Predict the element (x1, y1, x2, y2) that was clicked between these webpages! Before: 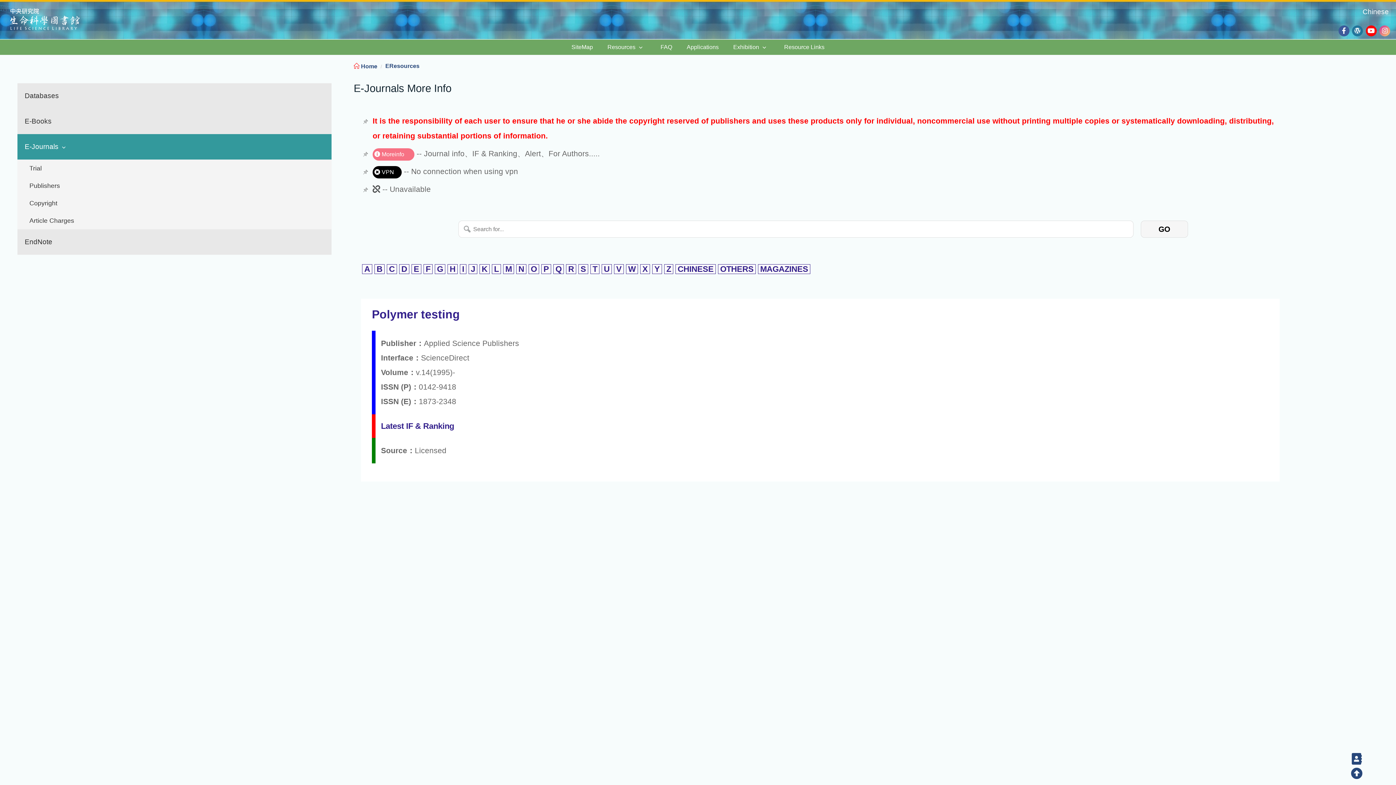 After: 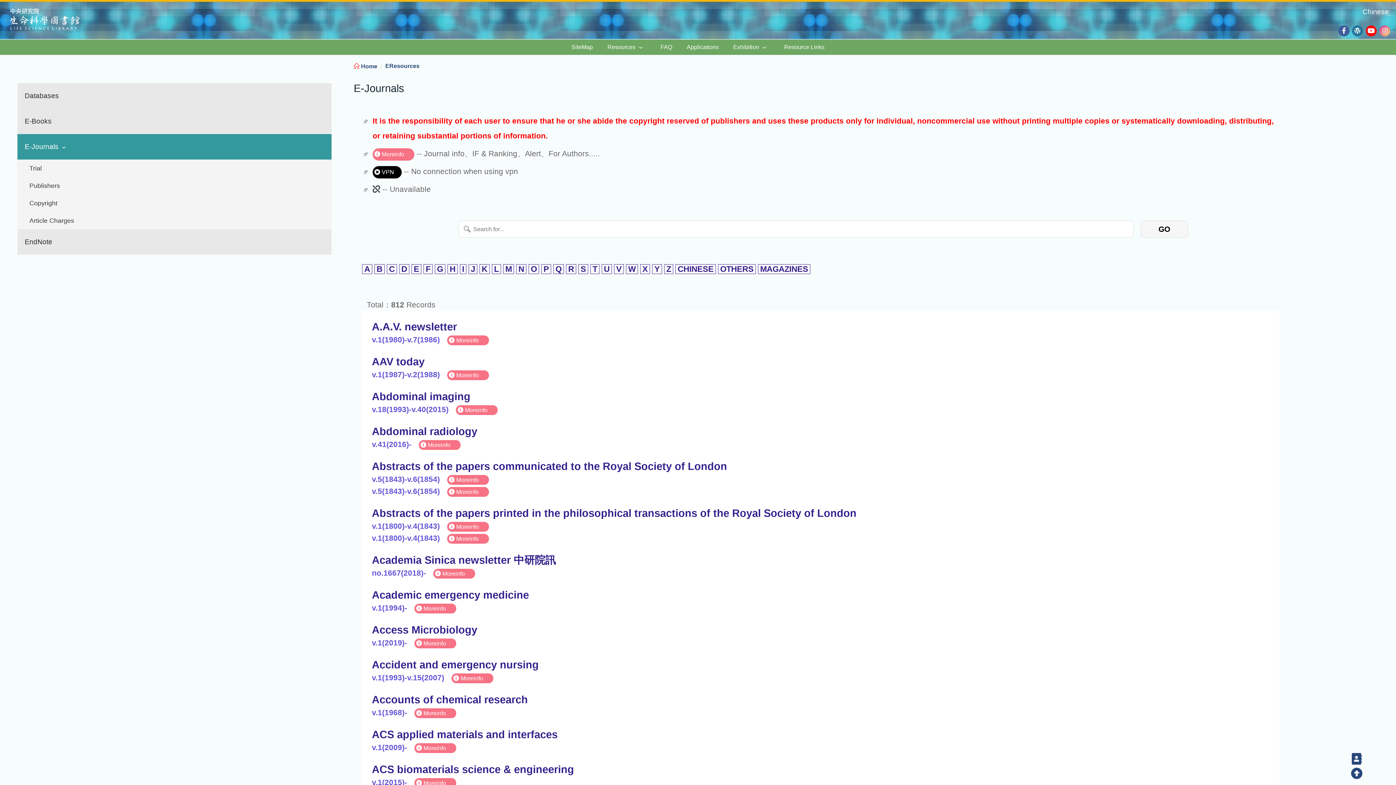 Action: bbox: (17, 134, 331, 159) label: E-Journals